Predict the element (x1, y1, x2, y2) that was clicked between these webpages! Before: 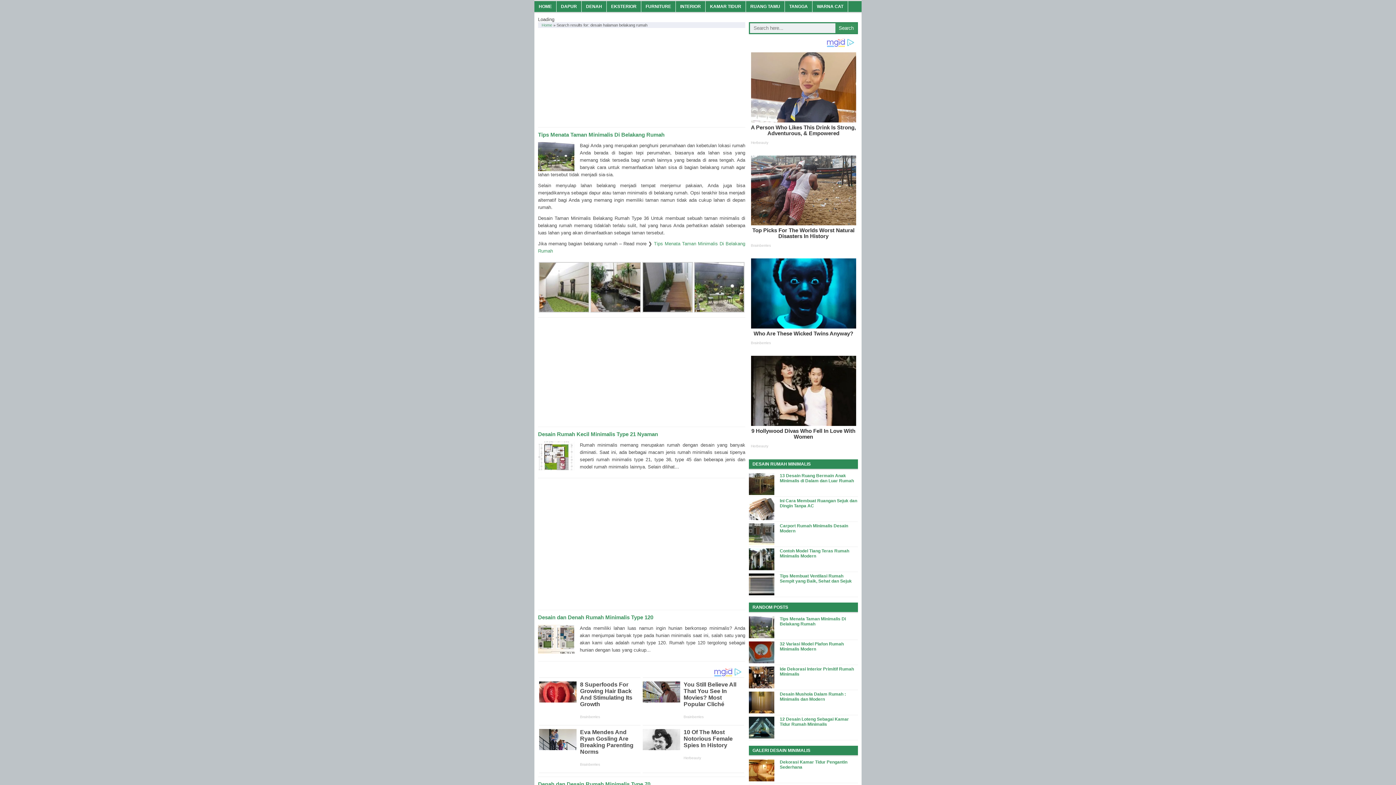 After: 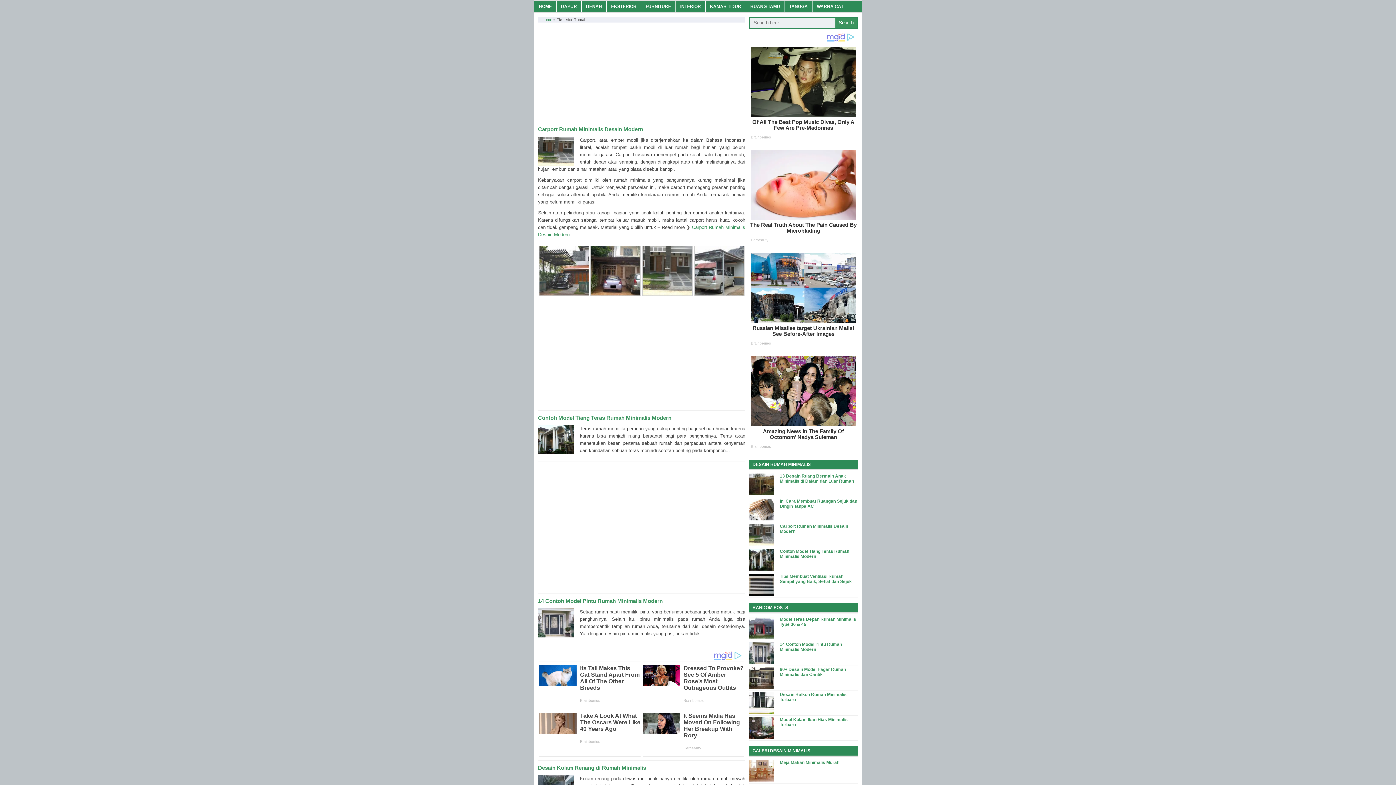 Action: bbox: (606, 1, 641, 12) label: EKSTERIOR